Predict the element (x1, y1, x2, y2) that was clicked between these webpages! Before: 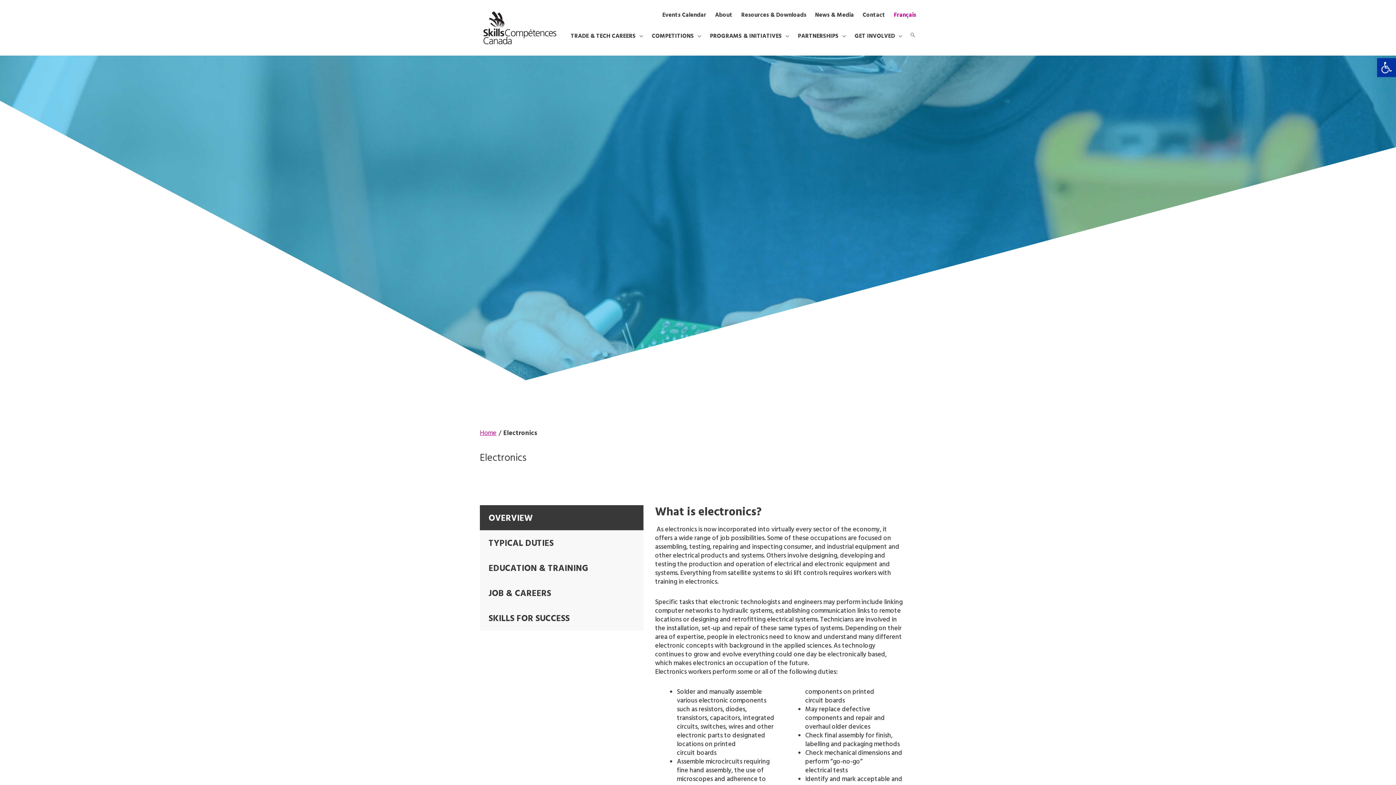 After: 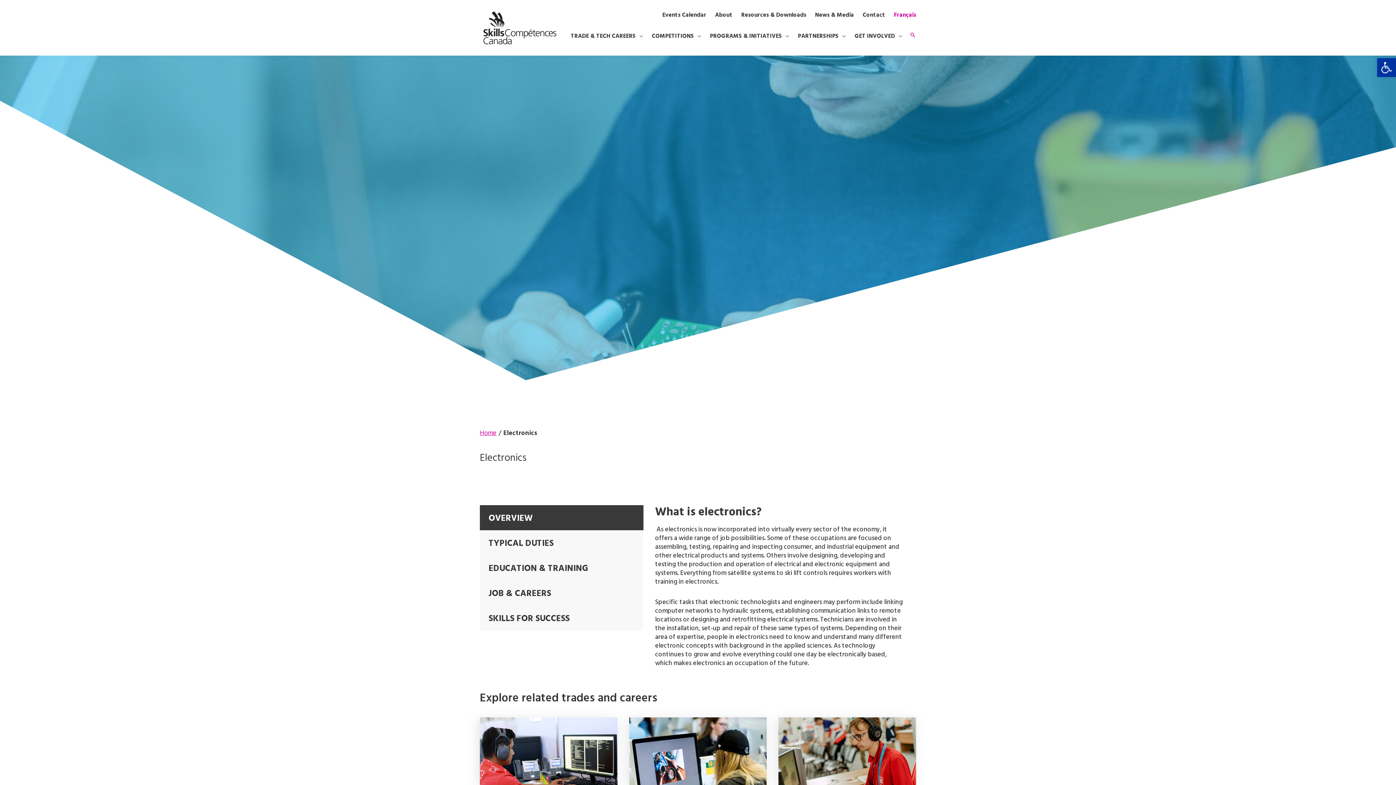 Action: label: Search icon link bbox: (909, 31, 916, 41)